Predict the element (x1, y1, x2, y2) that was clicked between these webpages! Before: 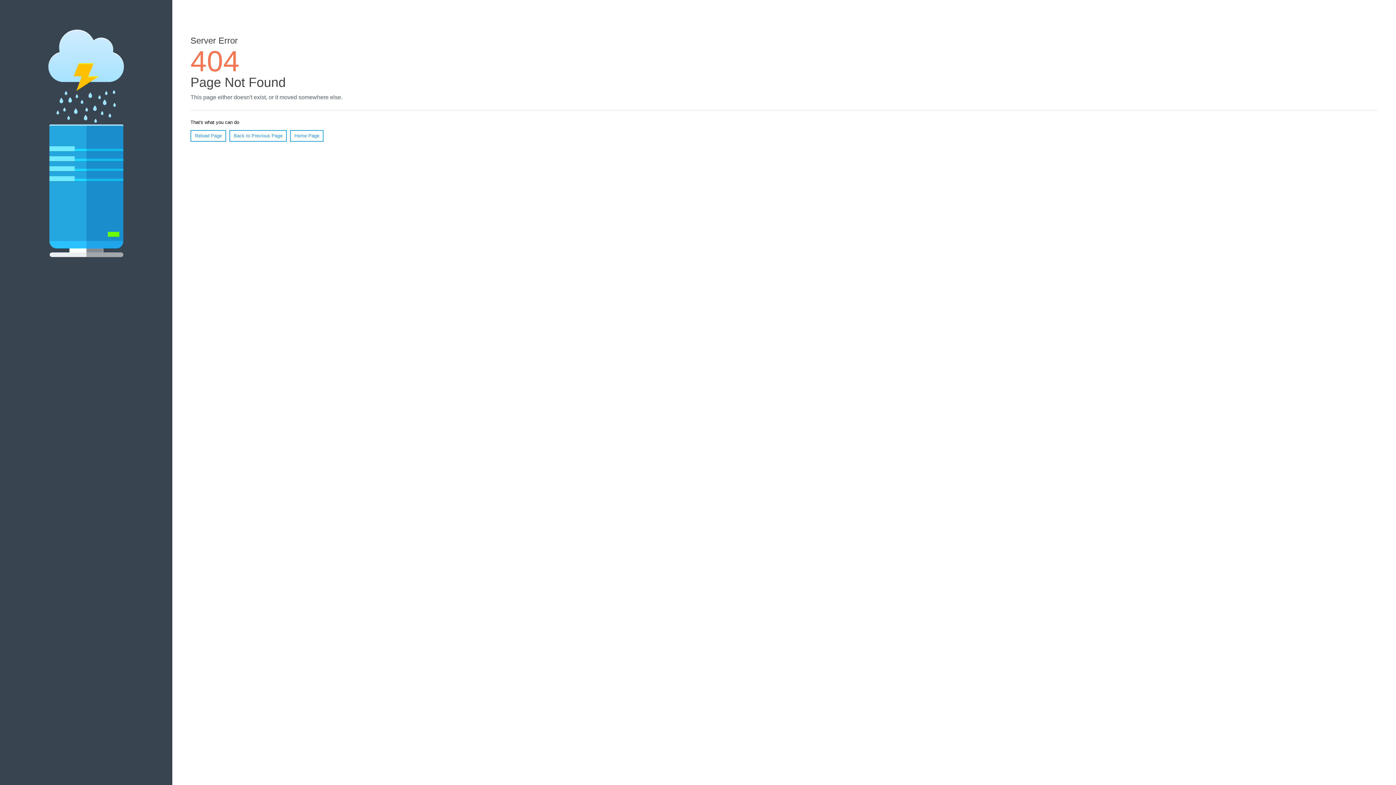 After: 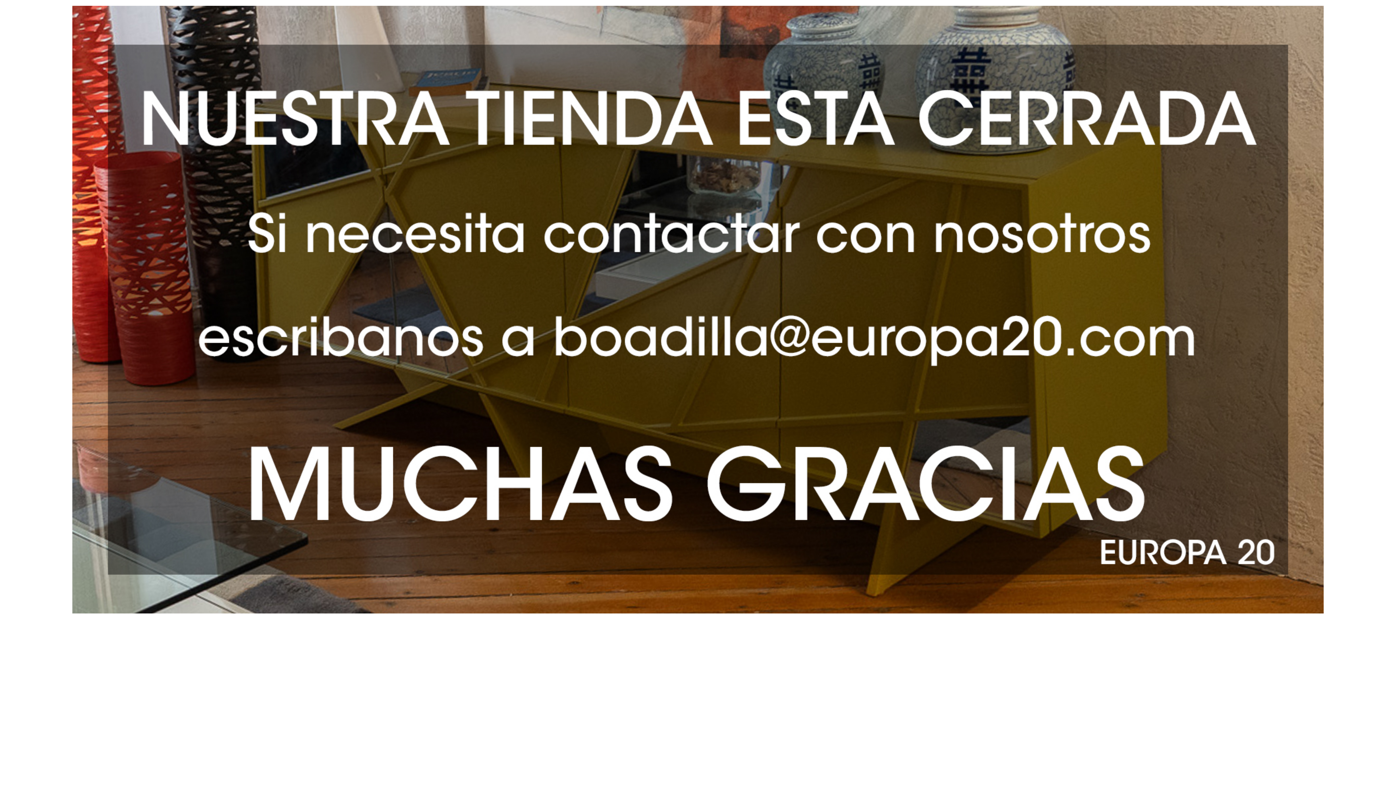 Action: label: Home Page bbox: (290, 130, 323, 141)